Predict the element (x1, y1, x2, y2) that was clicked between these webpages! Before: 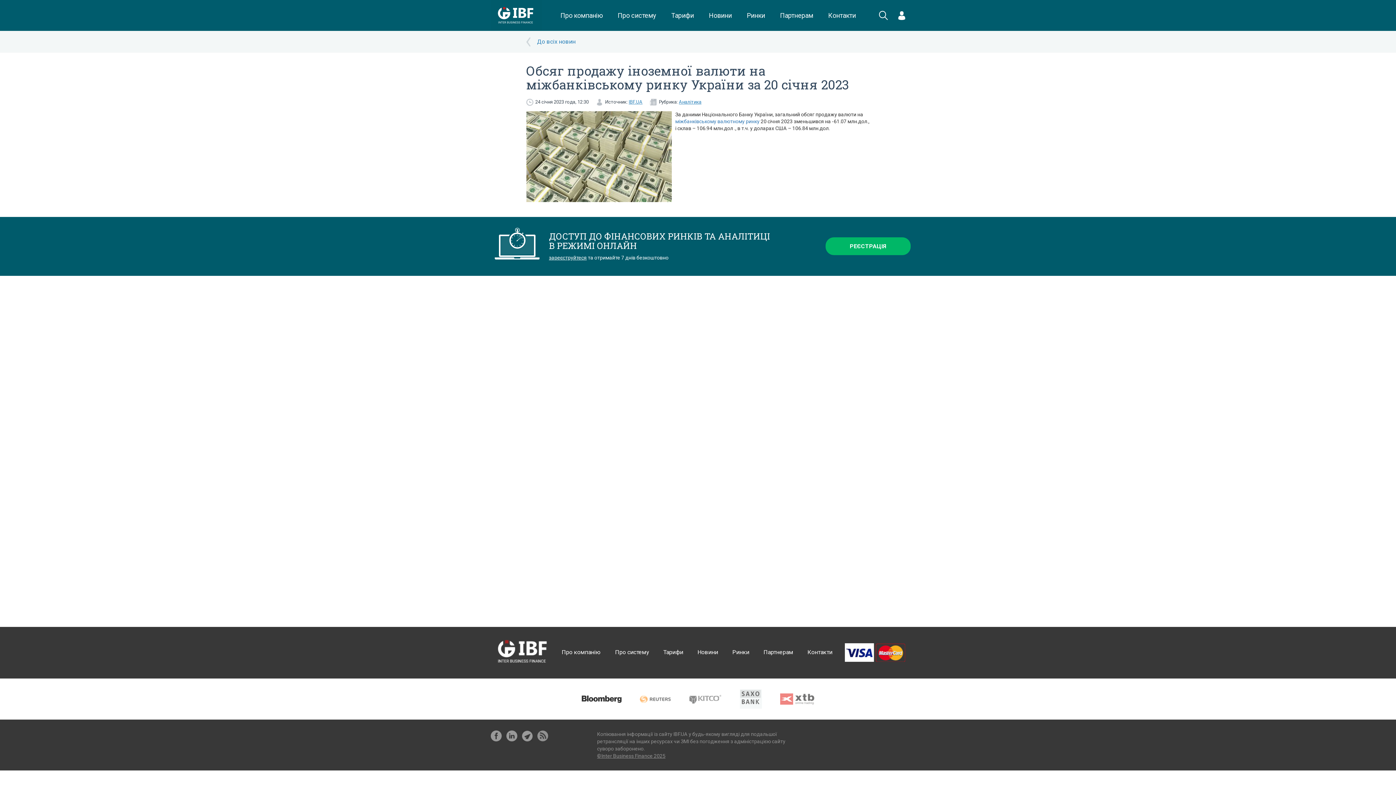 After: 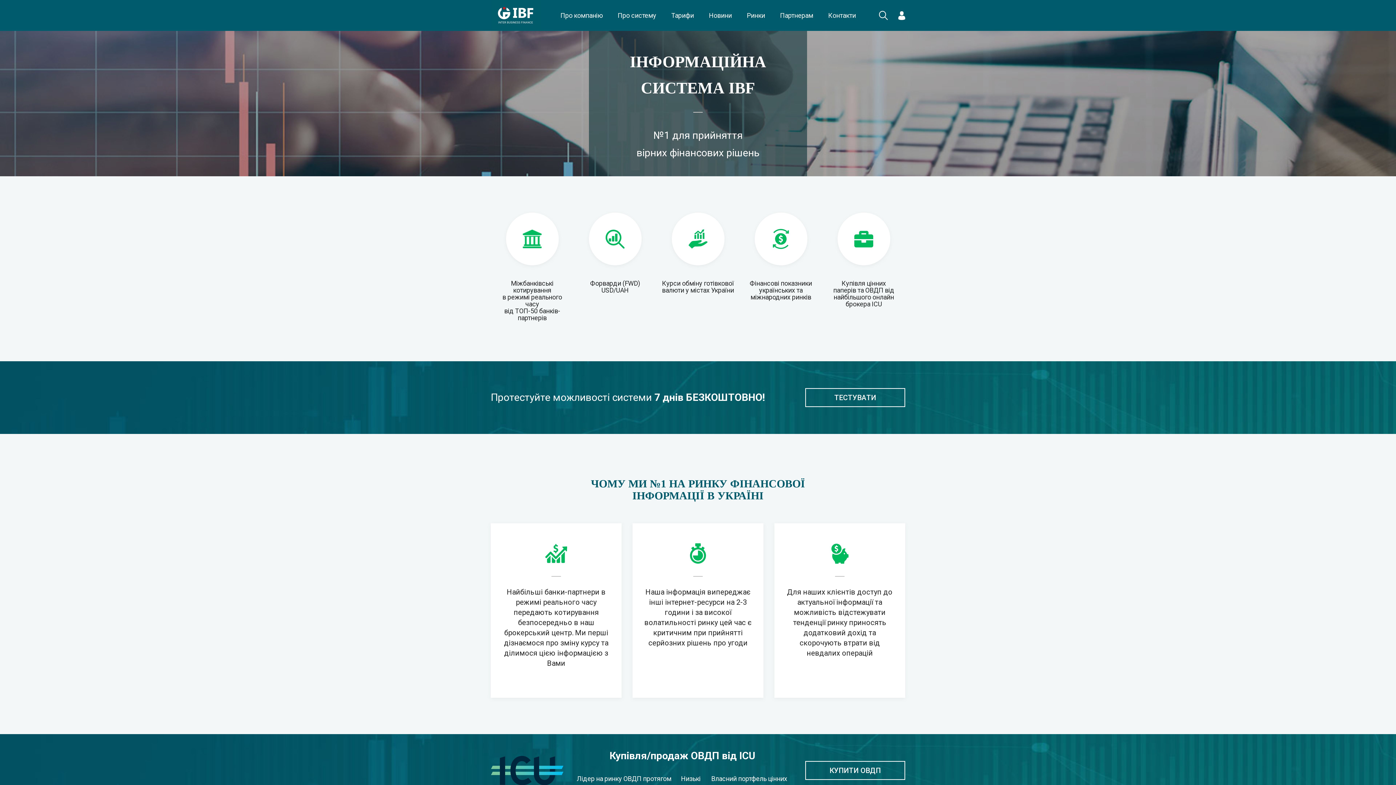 Action: bbox: (490, 12, 542, 17)